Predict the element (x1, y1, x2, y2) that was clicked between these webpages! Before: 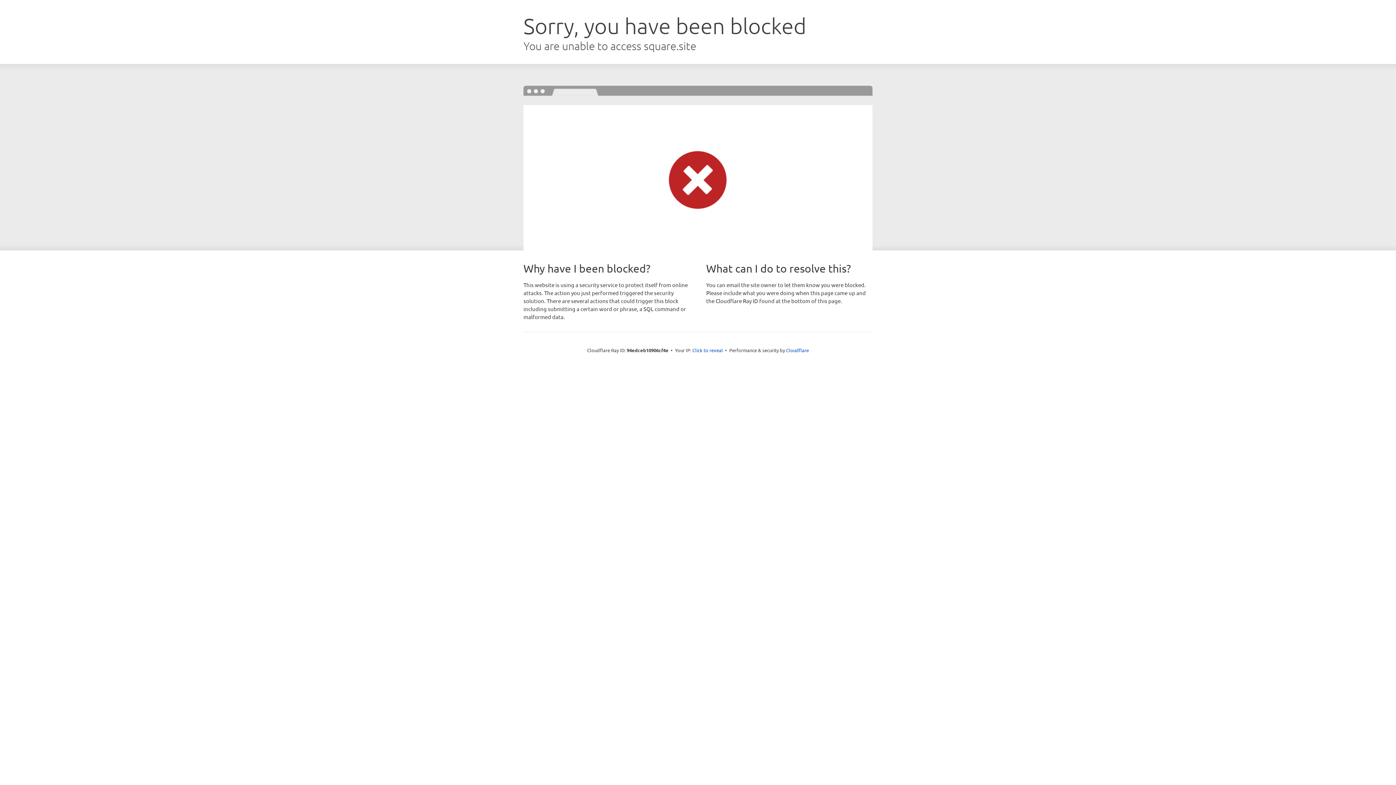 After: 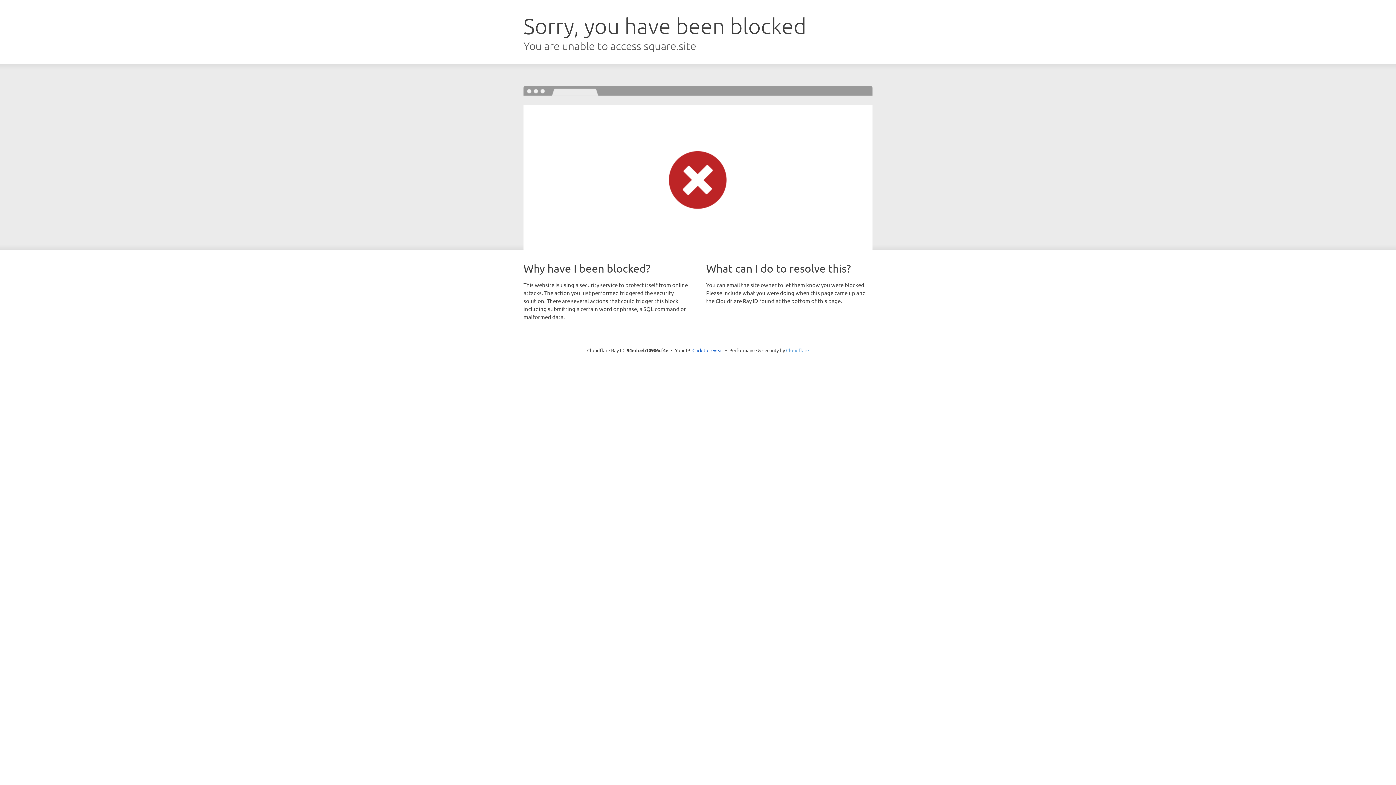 Action: label: Cloudflare bbox: (786, 347, 809, 353)